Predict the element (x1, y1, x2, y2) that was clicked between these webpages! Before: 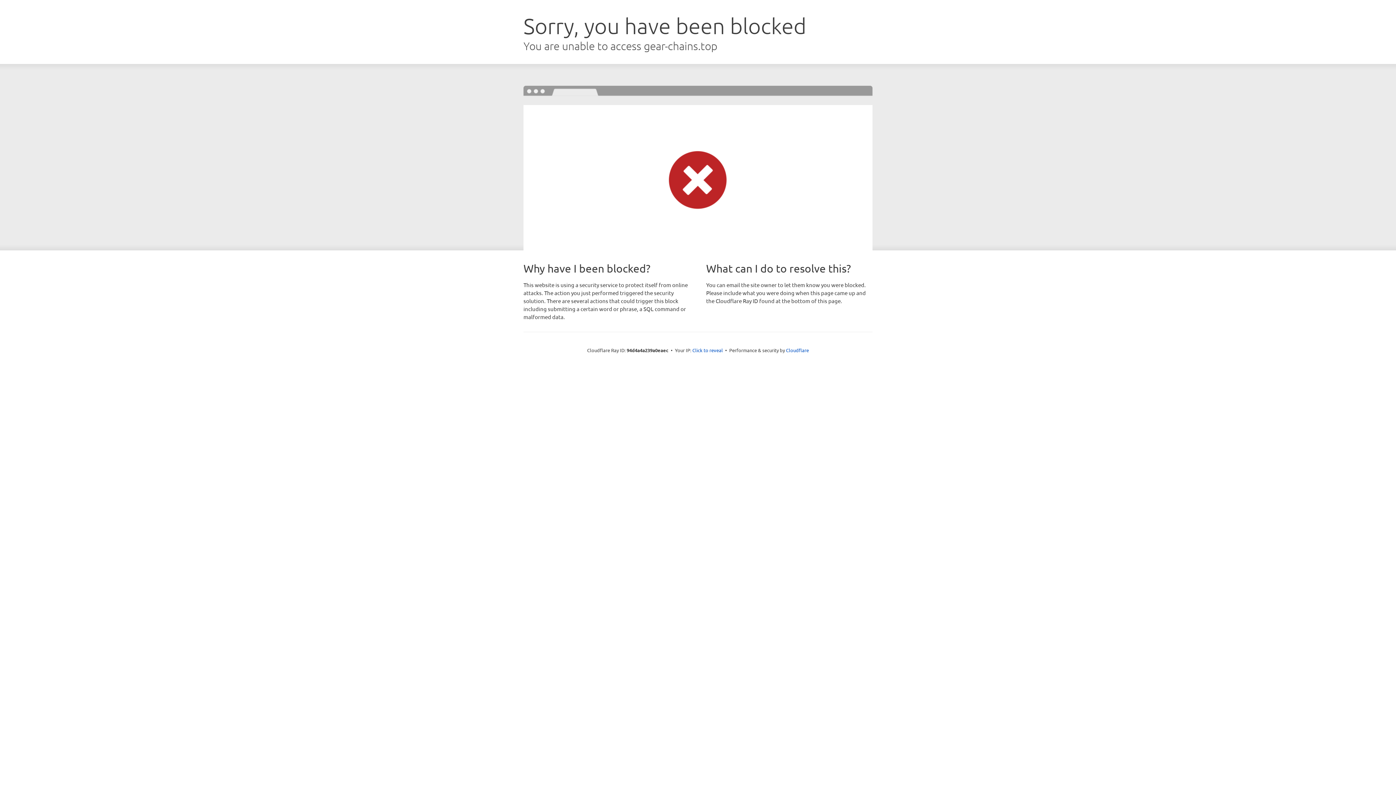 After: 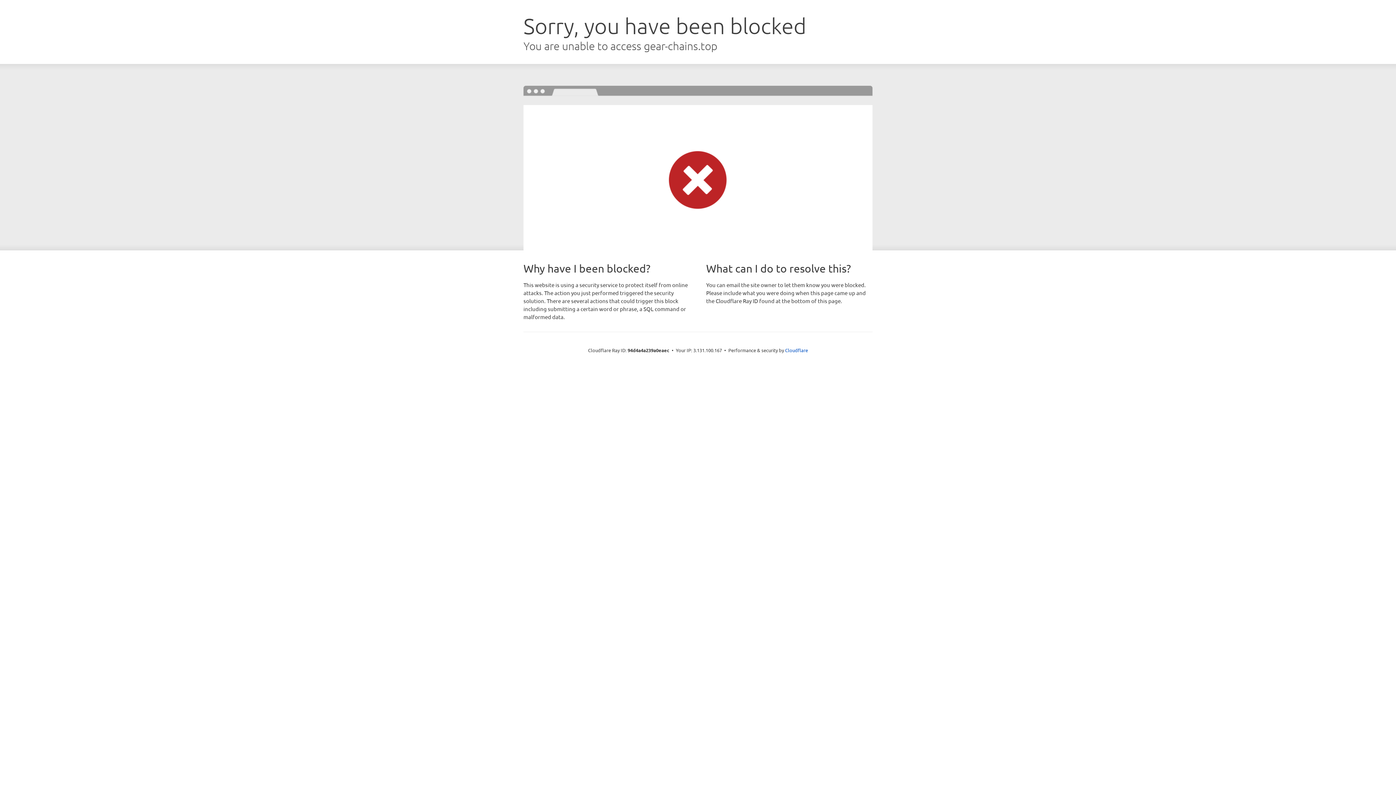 Action: label: Click to reveal bbox: (692, 346, 723, 353)